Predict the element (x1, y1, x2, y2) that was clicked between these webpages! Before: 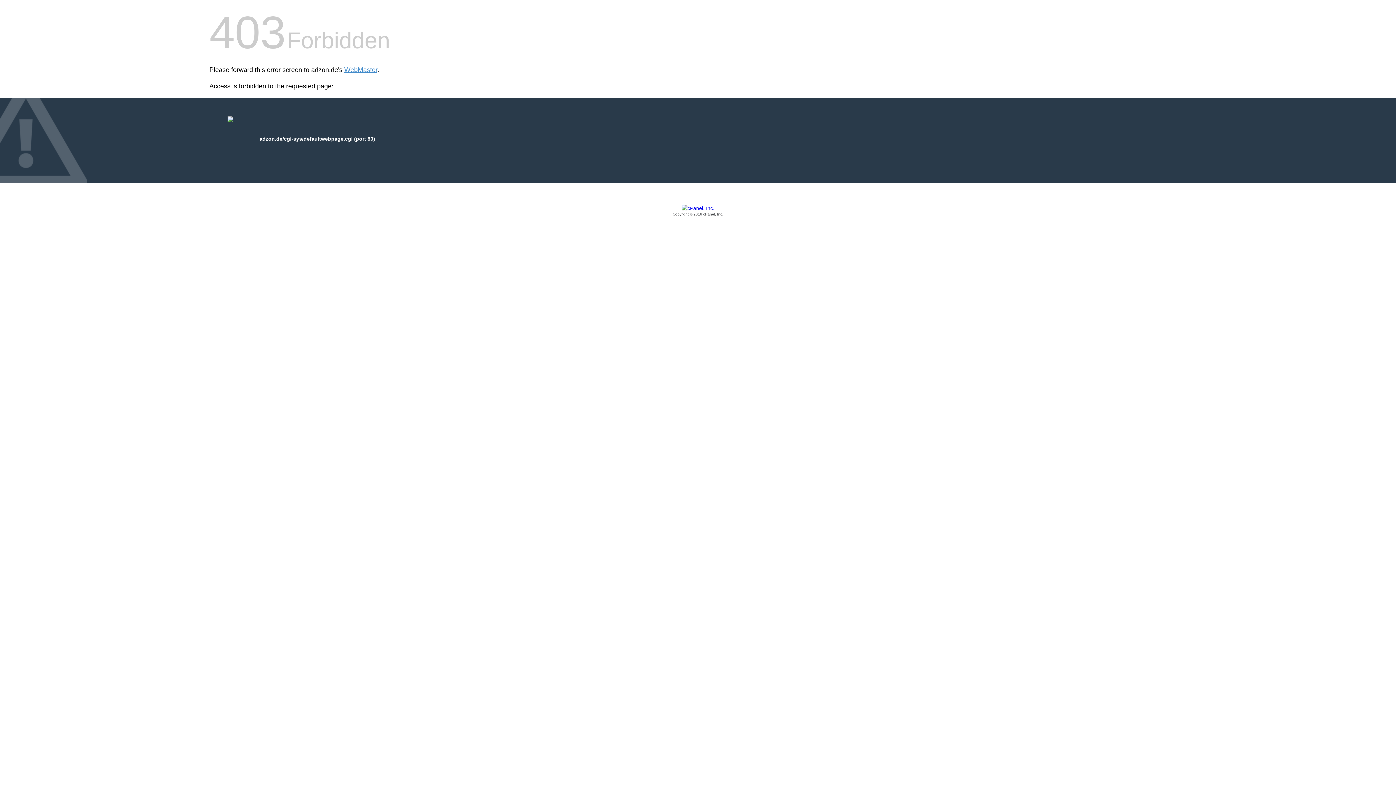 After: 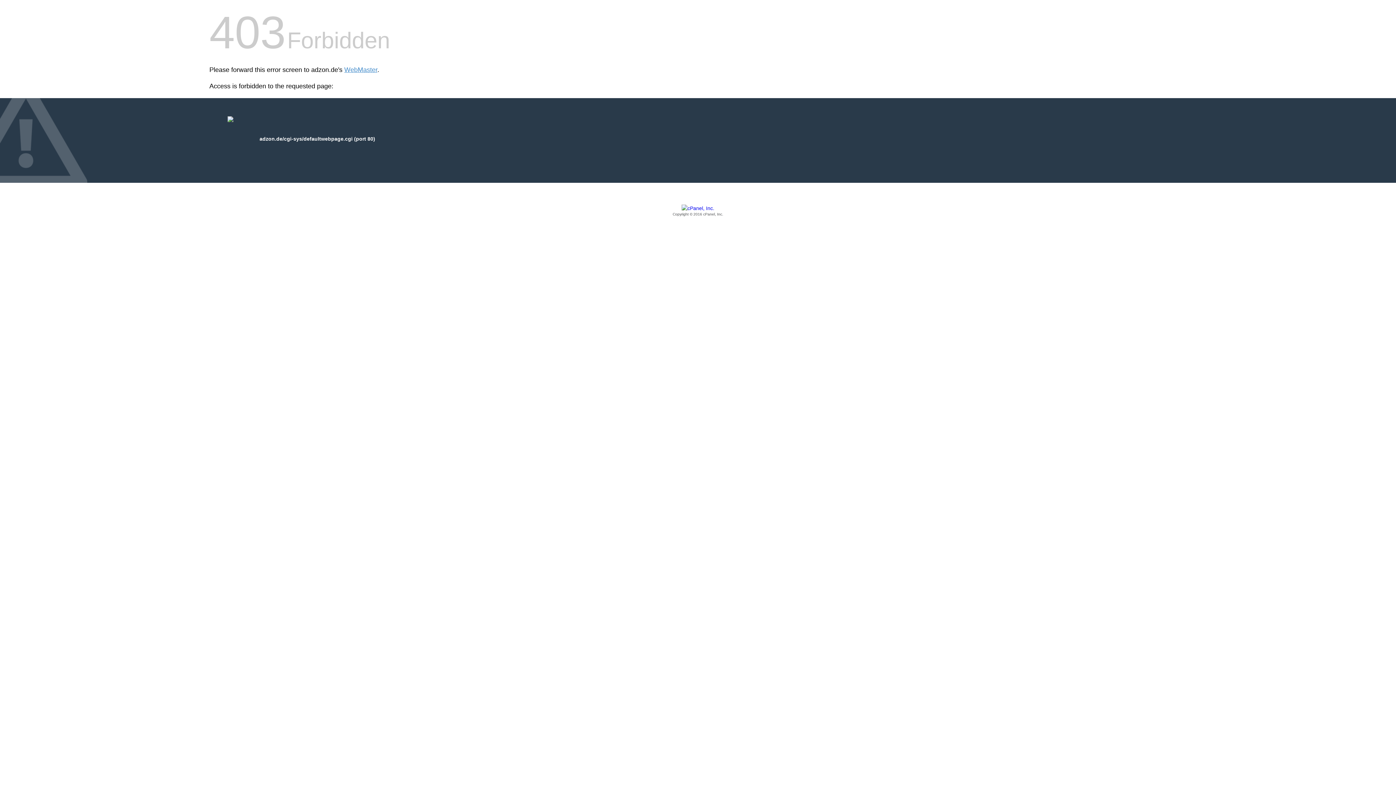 Action: label: Copyright © 2016 cPanel, Inc. bbox: (209, 205, 1186, 217)